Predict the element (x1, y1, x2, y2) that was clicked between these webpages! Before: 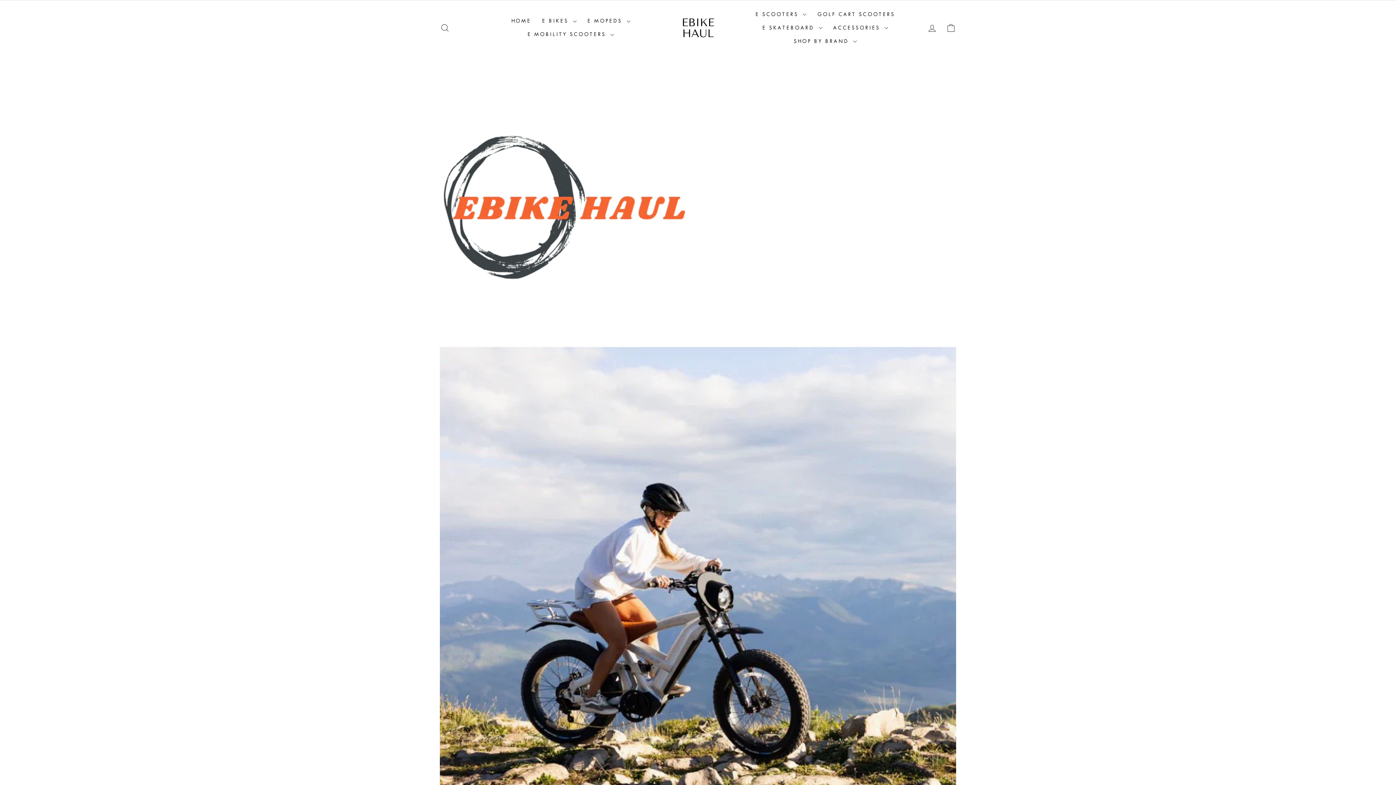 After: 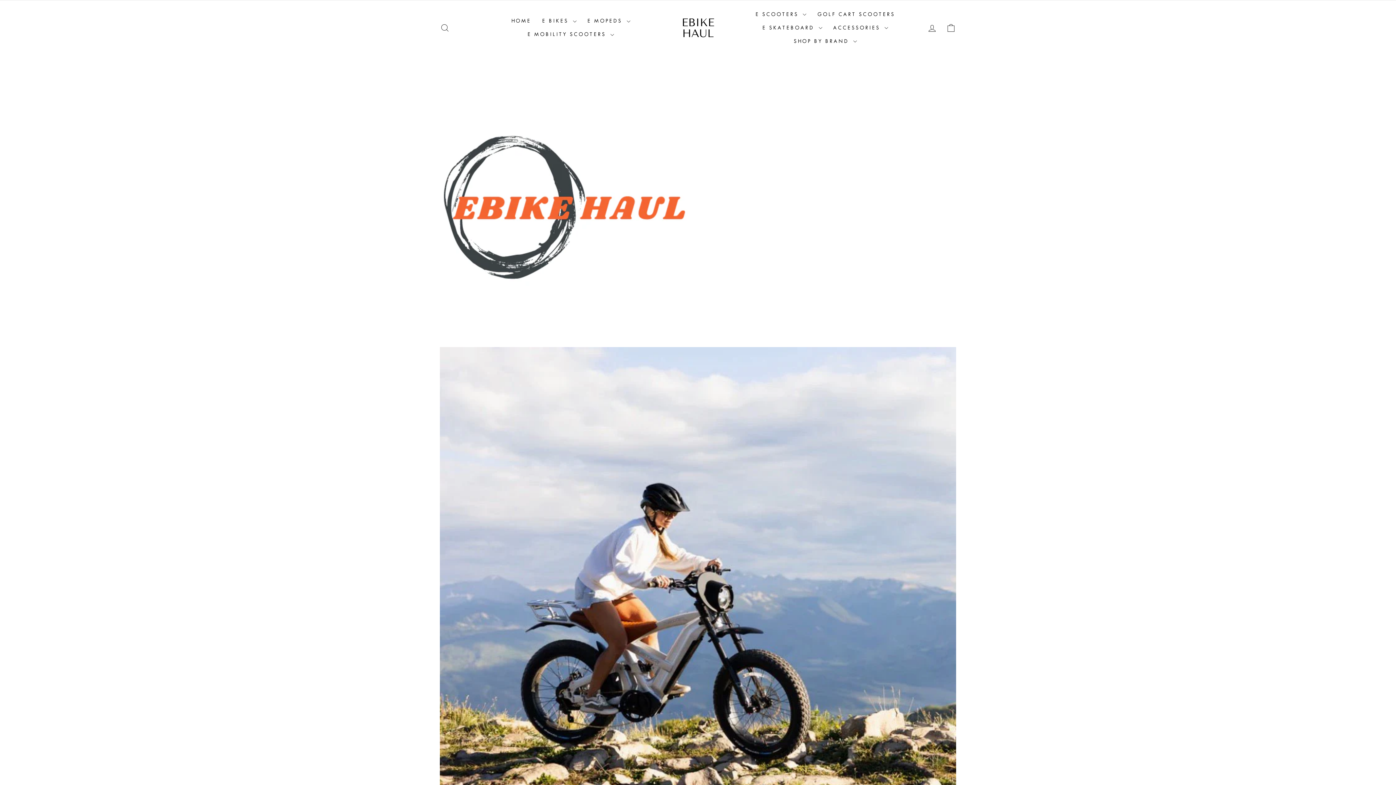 Action: bbox: (505, 14, 536, 27) label: HOME